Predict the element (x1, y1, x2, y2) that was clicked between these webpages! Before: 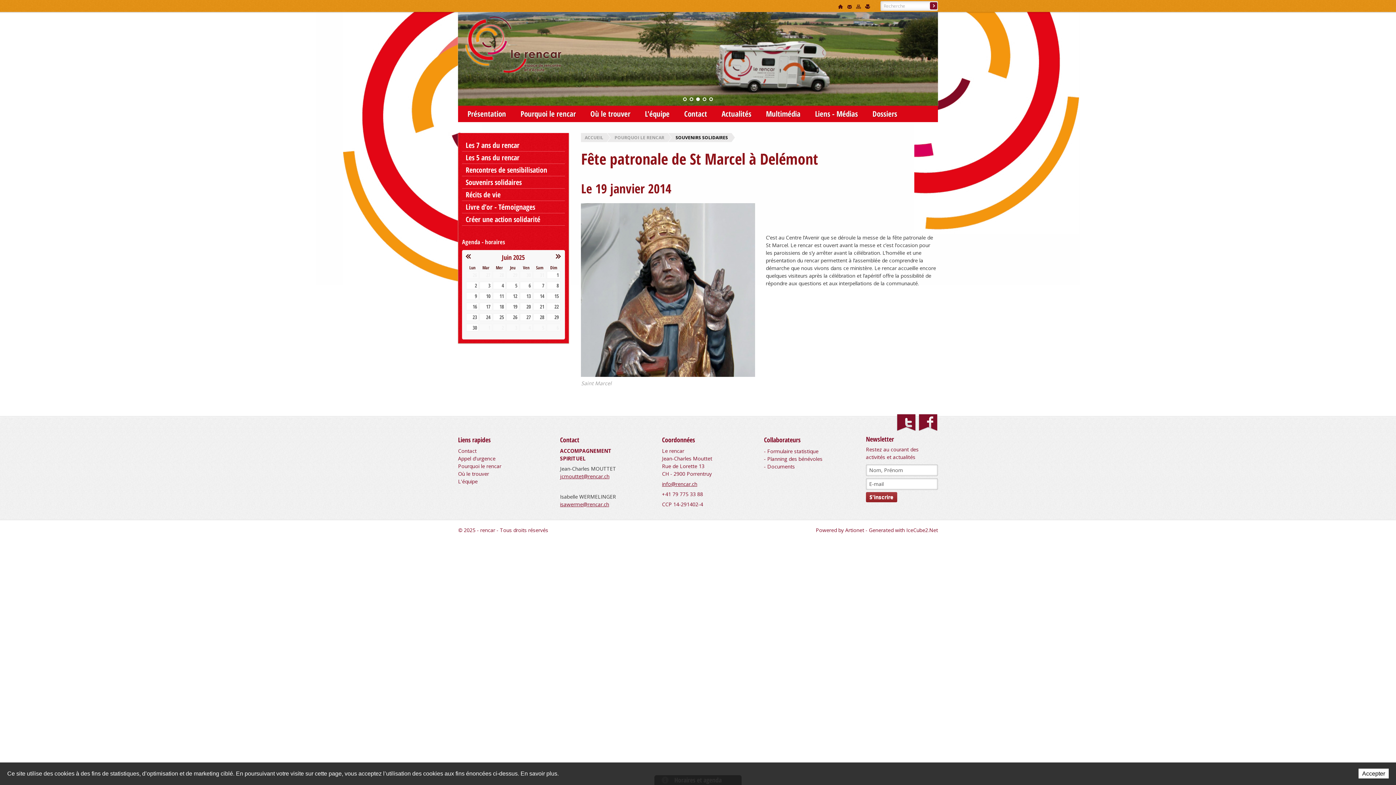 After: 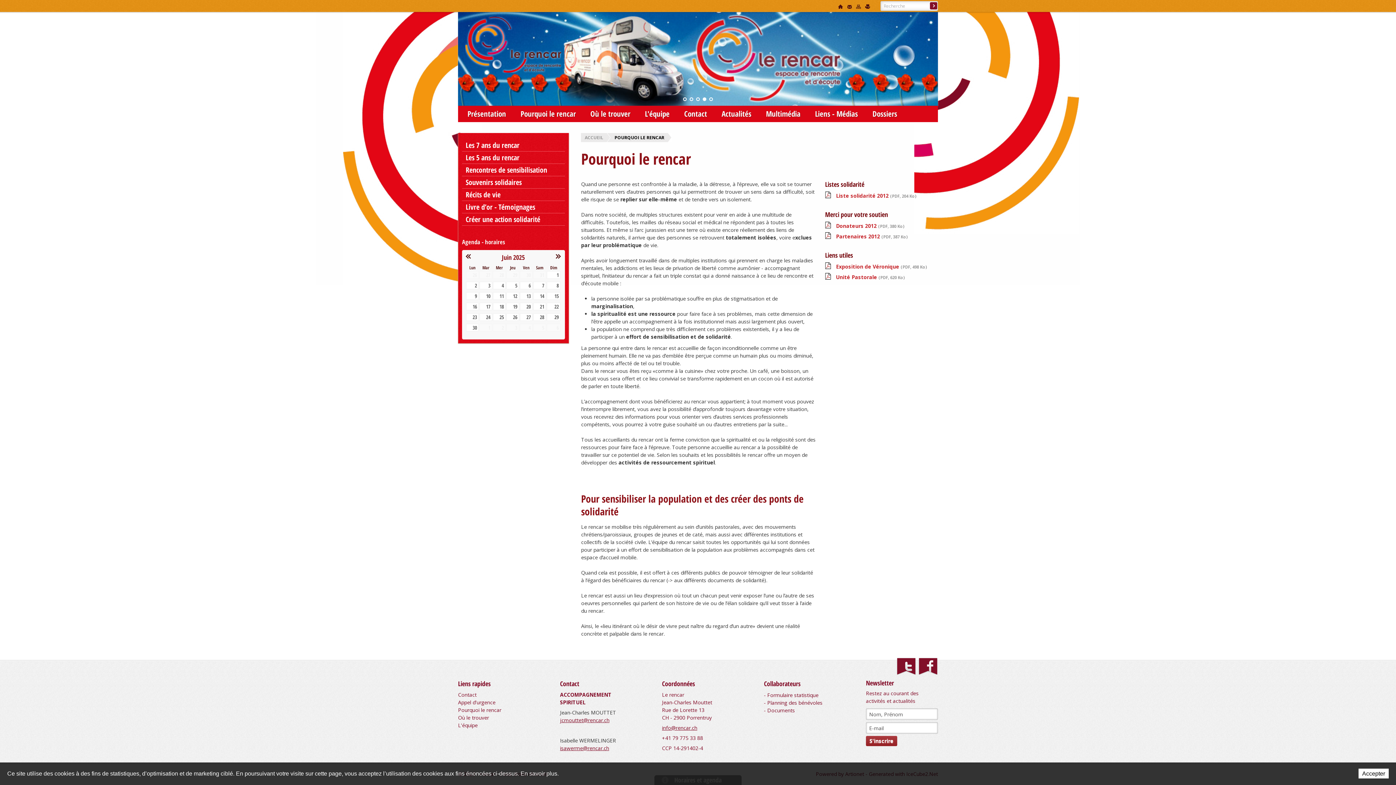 Action: label: Pourquoi le rencar bbox: (513, 108, 583, 122)